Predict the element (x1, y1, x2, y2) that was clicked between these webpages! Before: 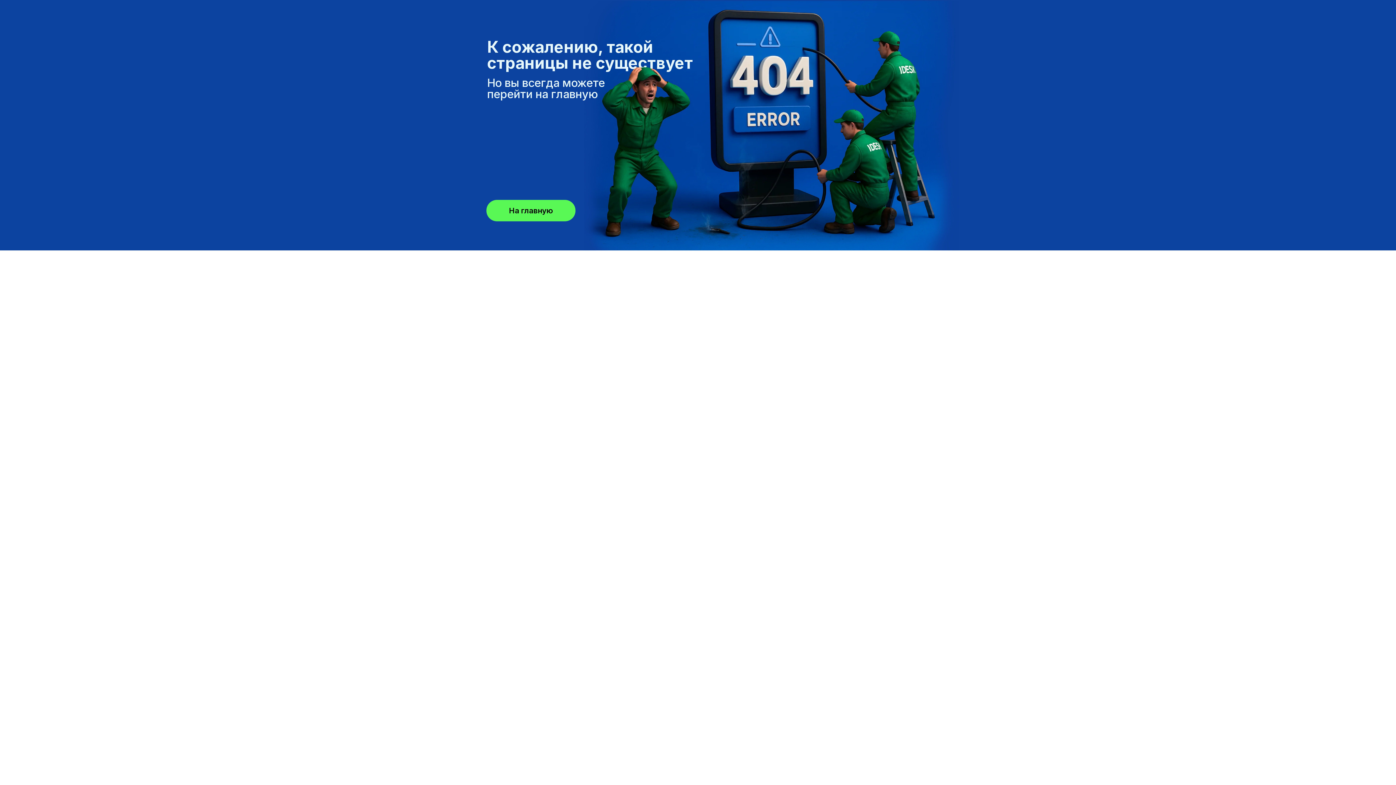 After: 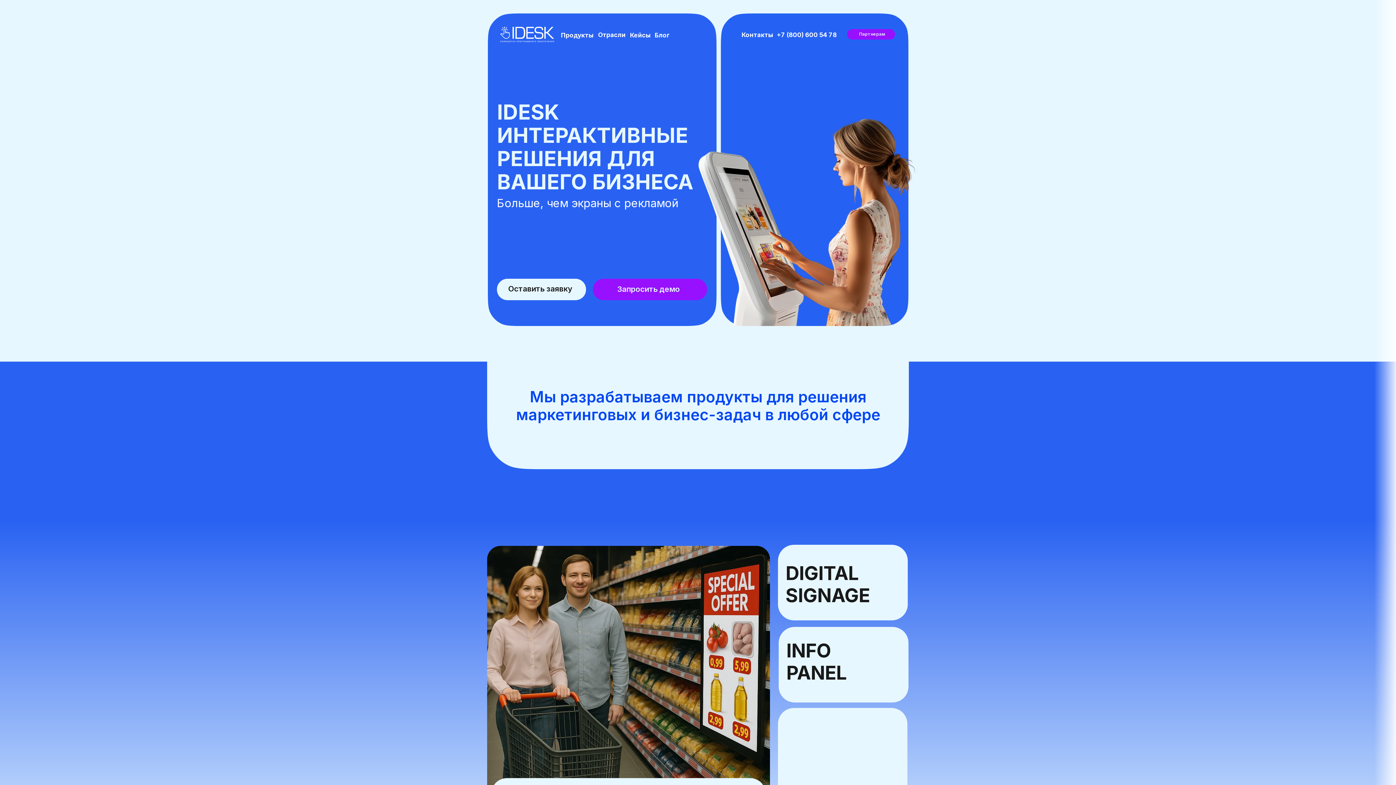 Action: label: На главную bbox: (509, 206, 553, 215)